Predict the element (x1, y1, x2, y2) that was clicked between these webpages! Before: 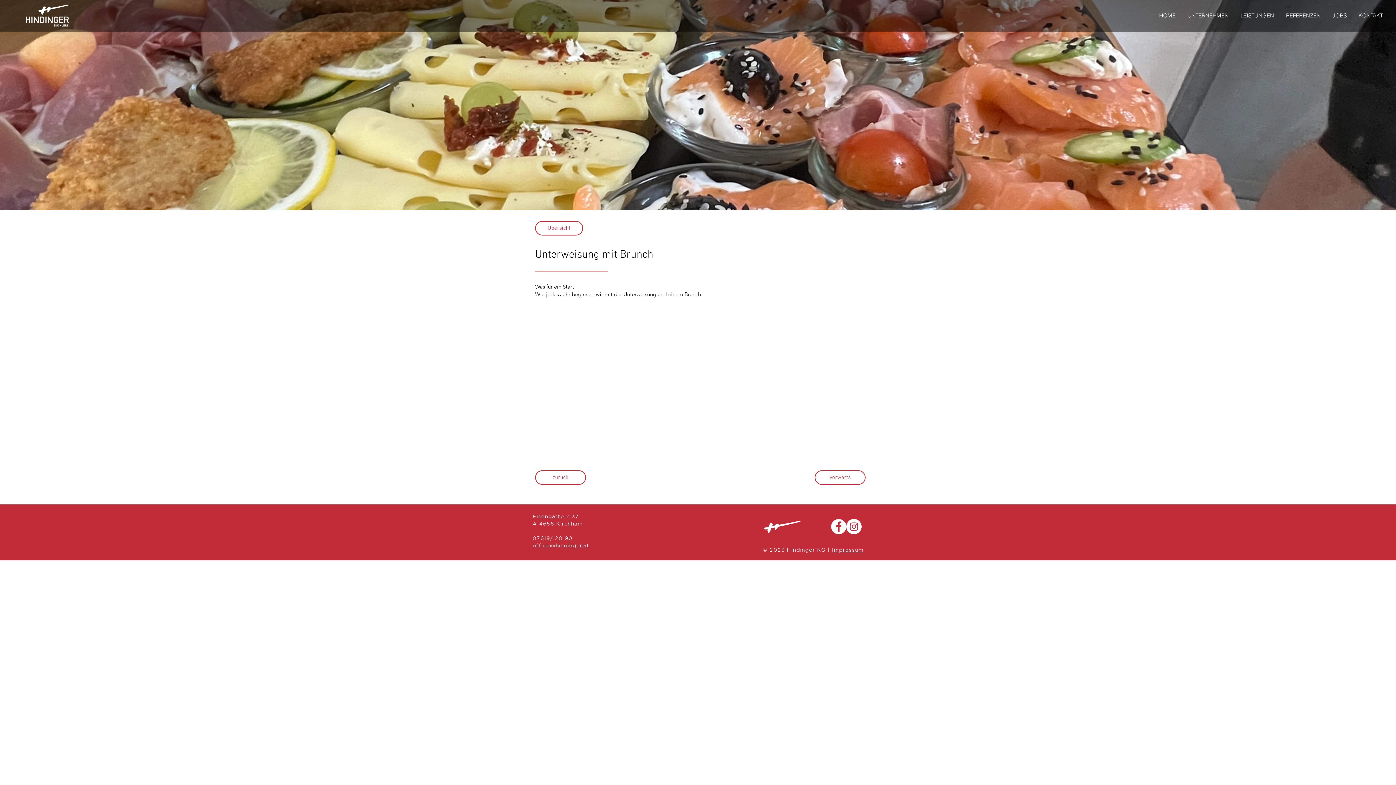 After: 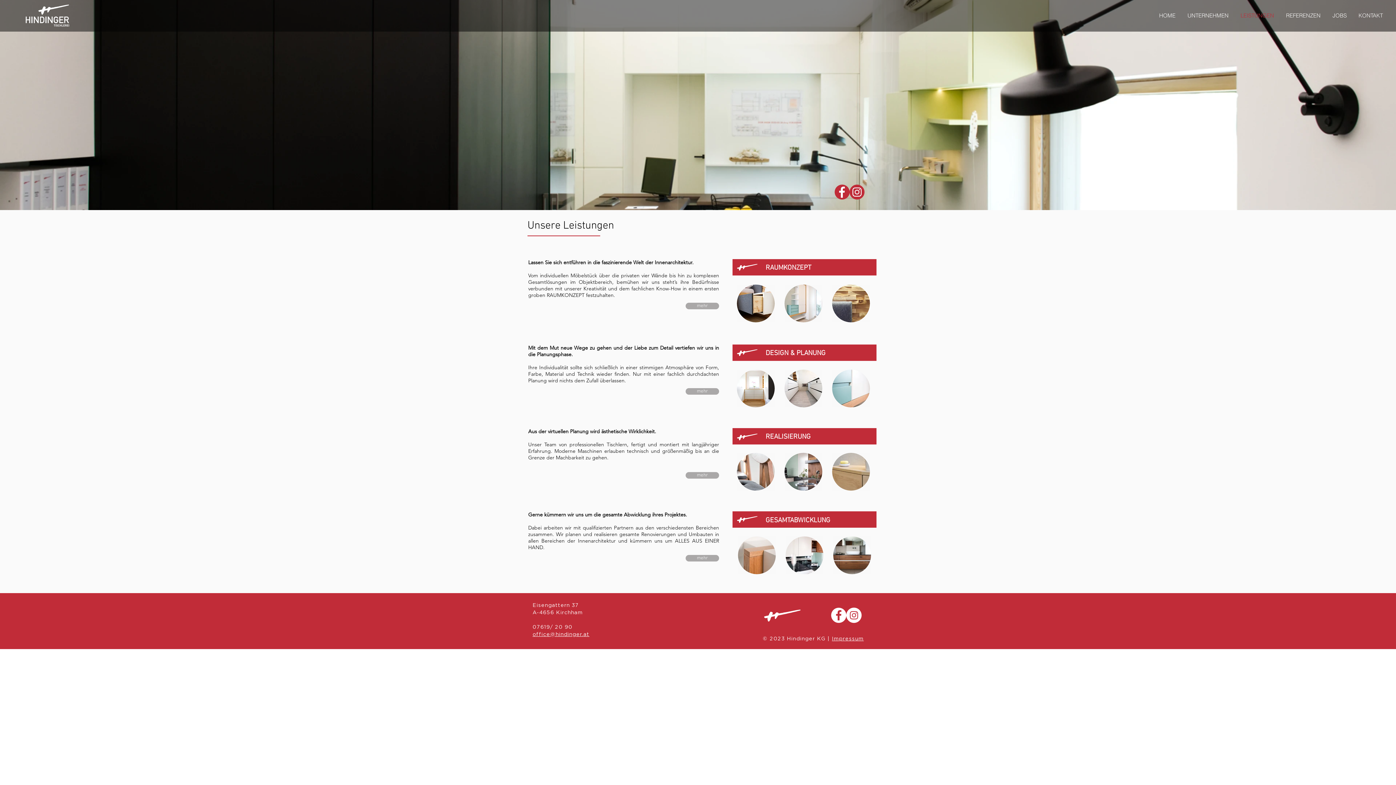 Action: label: LEISTUNGEN bbox: (1234, 9, 1280, 21)